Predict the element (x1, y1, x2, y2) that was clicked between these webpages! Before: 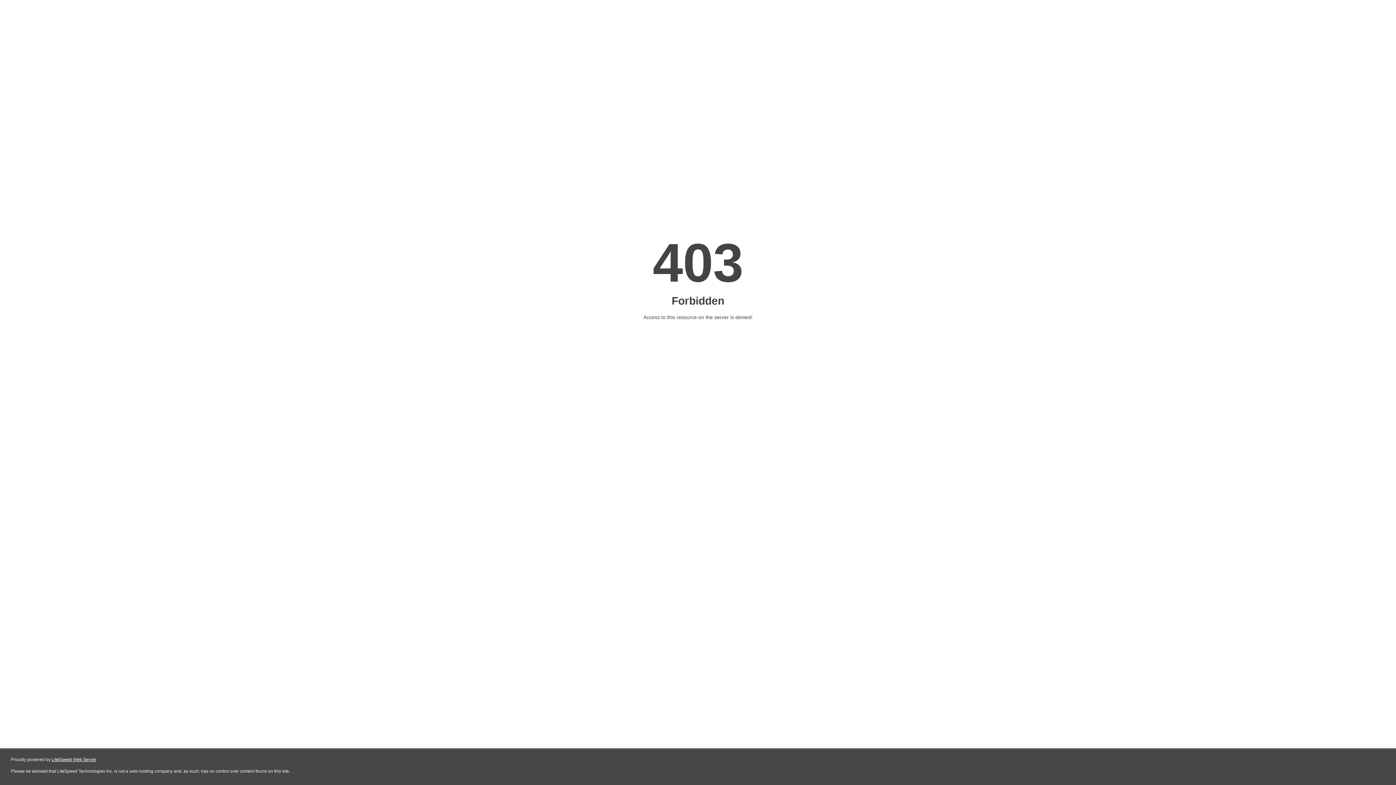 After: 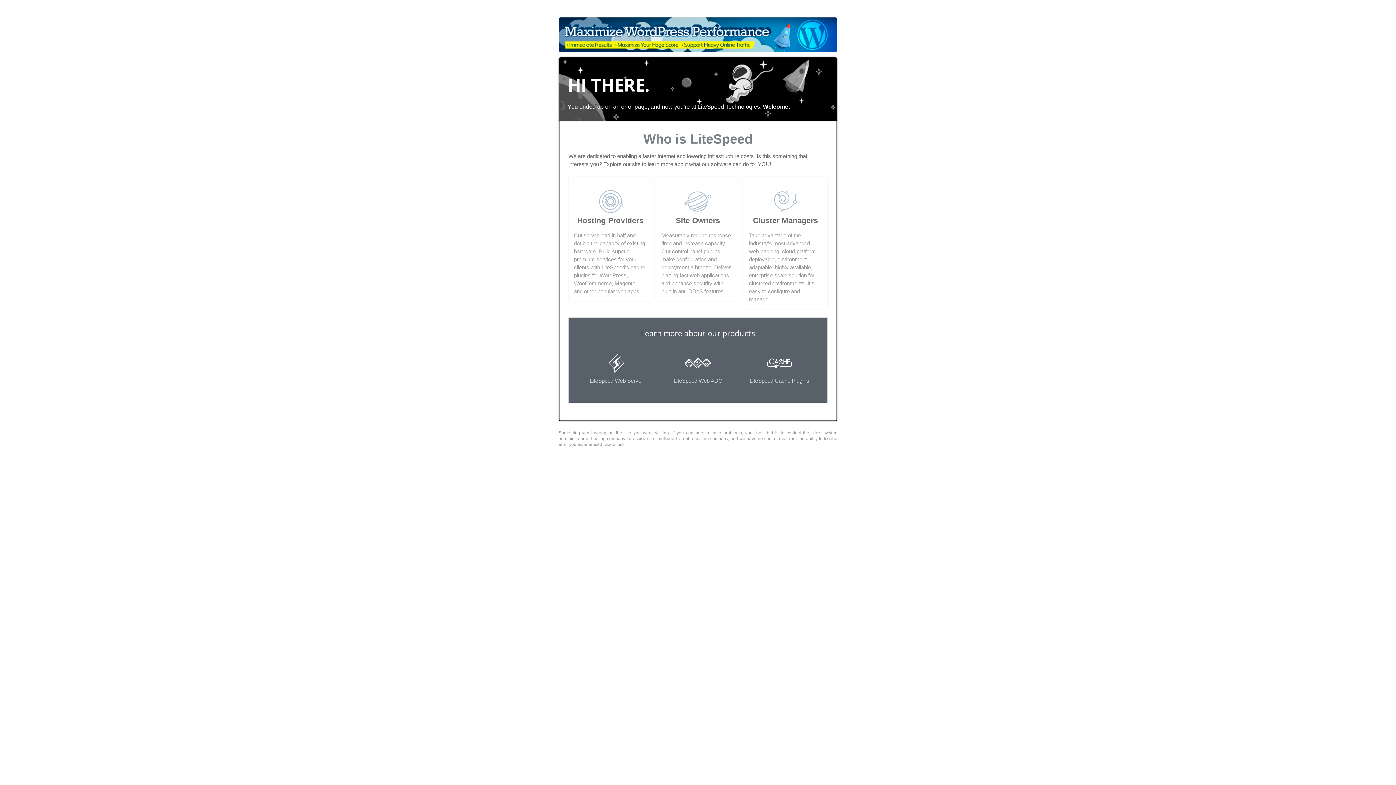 Action: label: LiteSpeed Web Server bbox: (51, 757, 96, 762)